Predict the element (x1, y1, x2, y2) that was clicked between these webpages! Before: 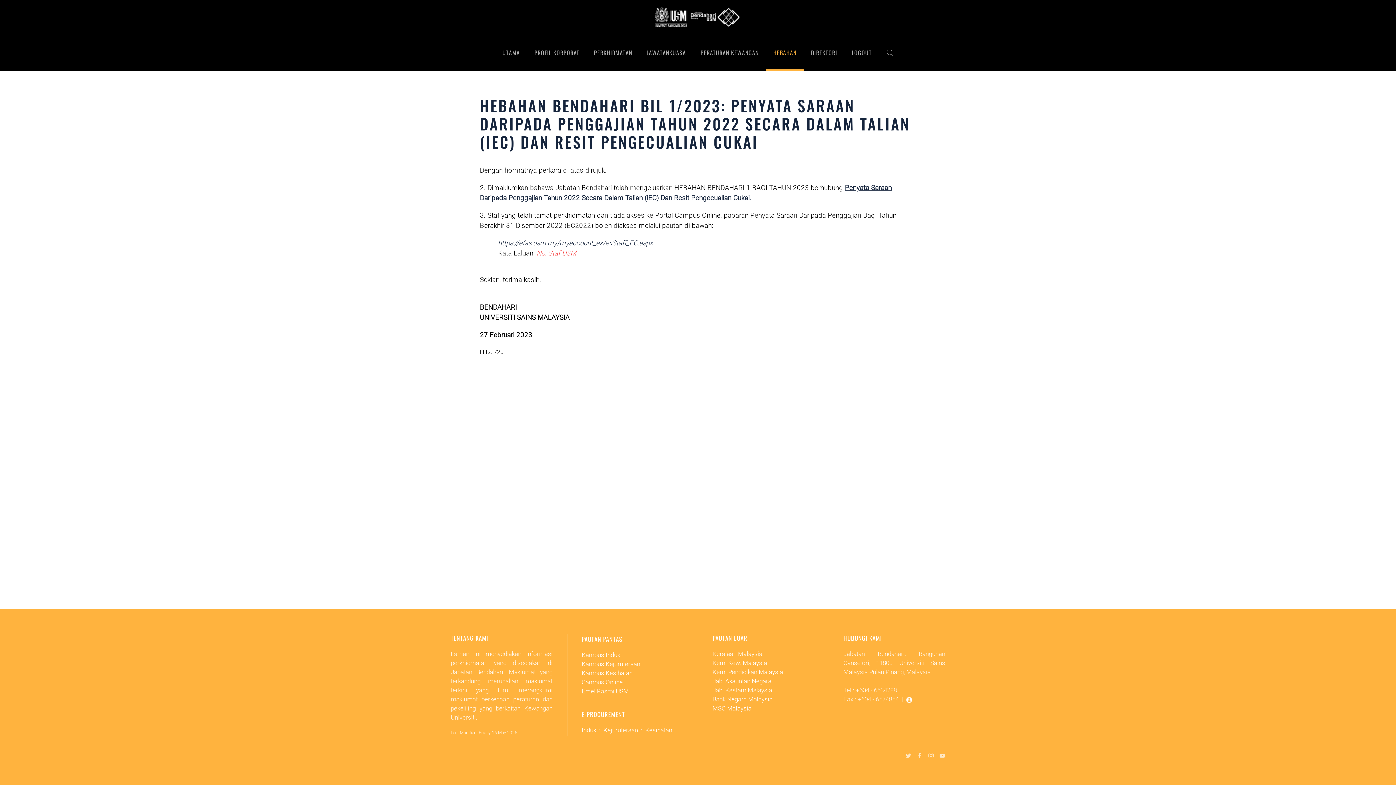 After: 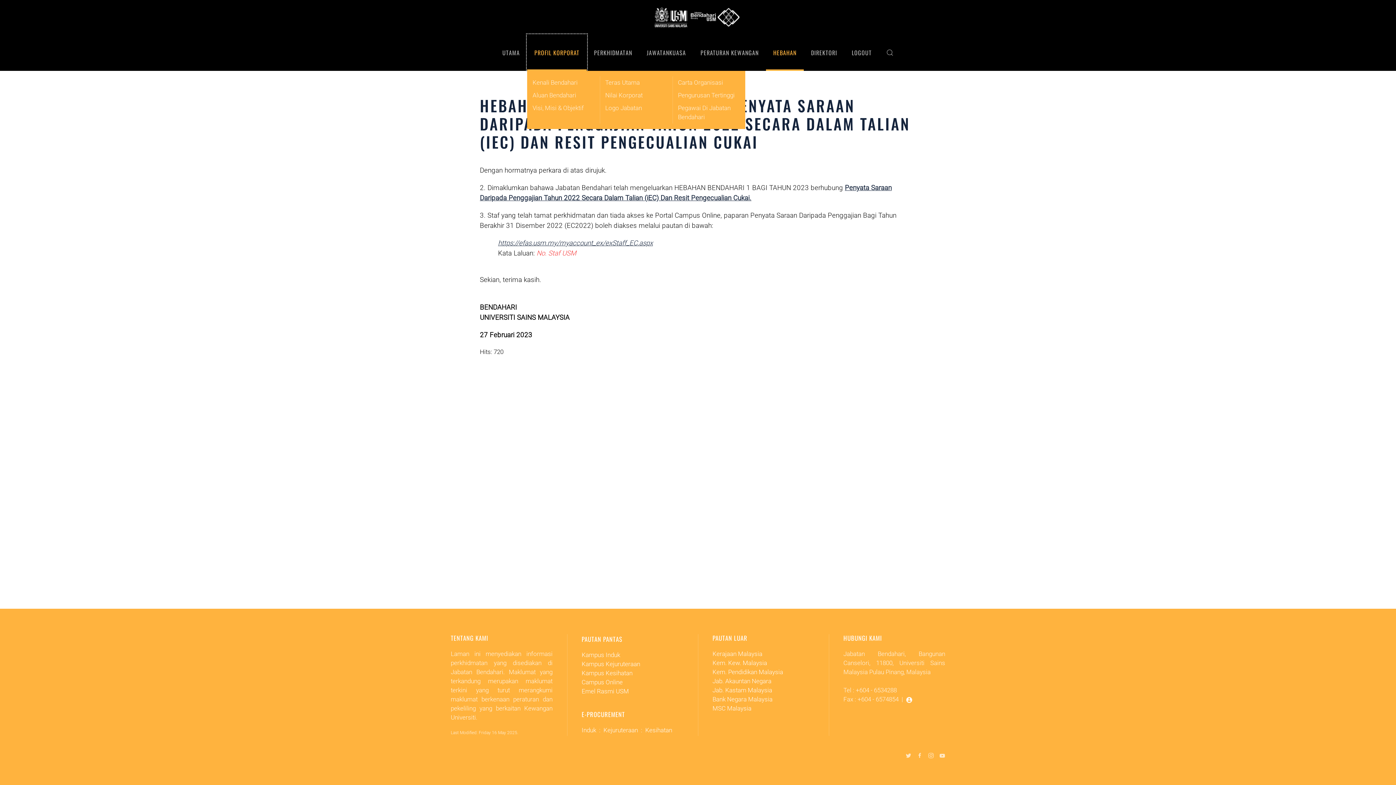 Action: label: PROFIL KORPORAT bbox: (527, 34, 586, 70)